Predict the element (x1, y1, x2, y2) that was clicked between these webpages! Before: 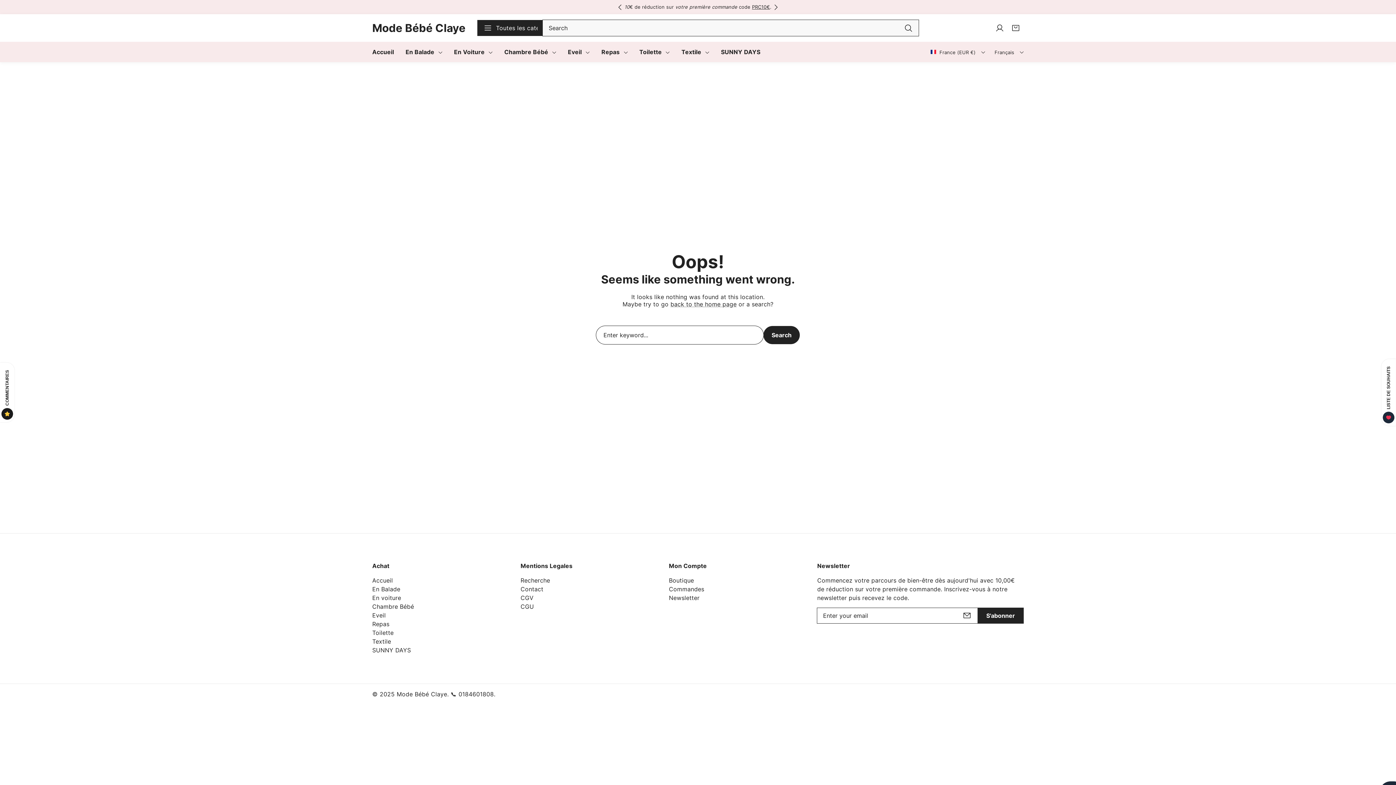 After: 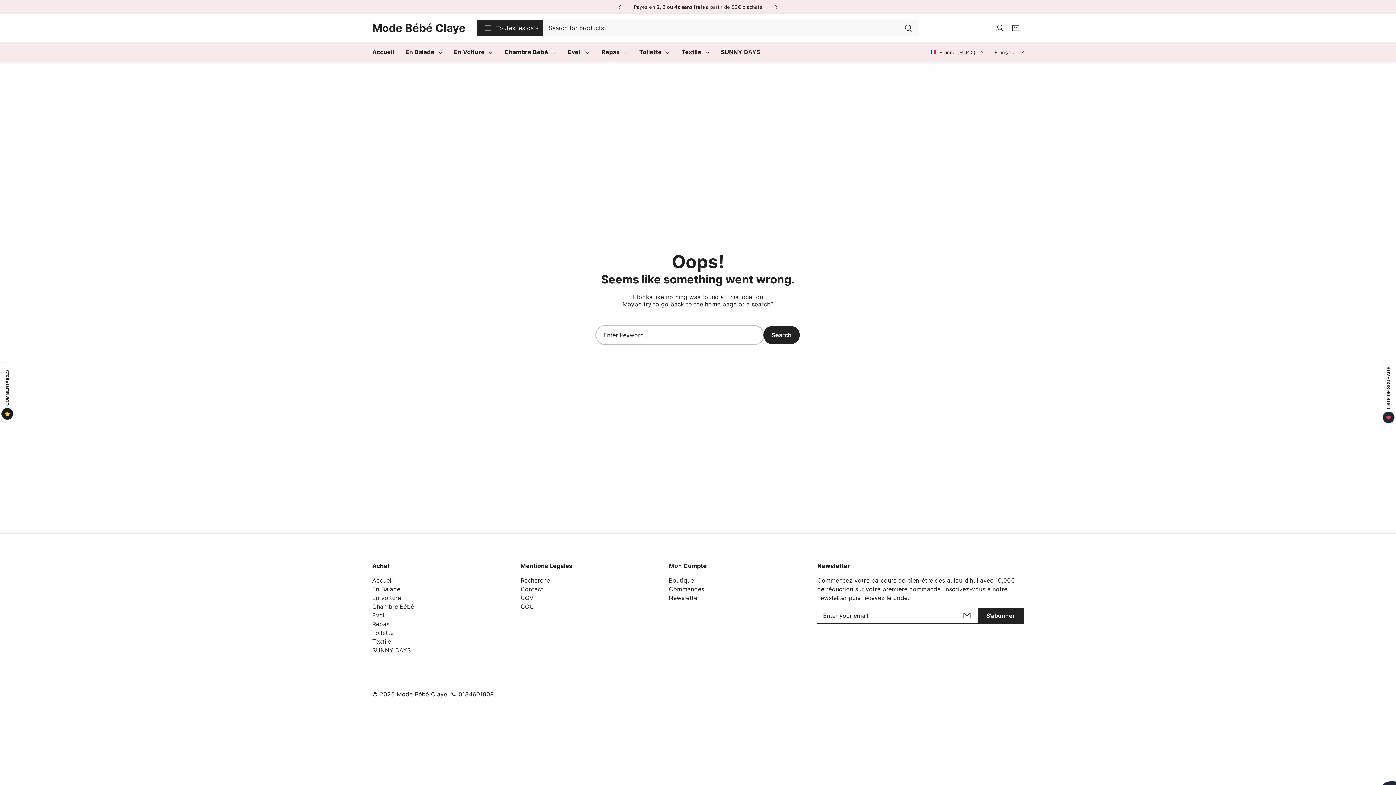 Action: label: Recherche bbox: (763, 326, 800, 344)